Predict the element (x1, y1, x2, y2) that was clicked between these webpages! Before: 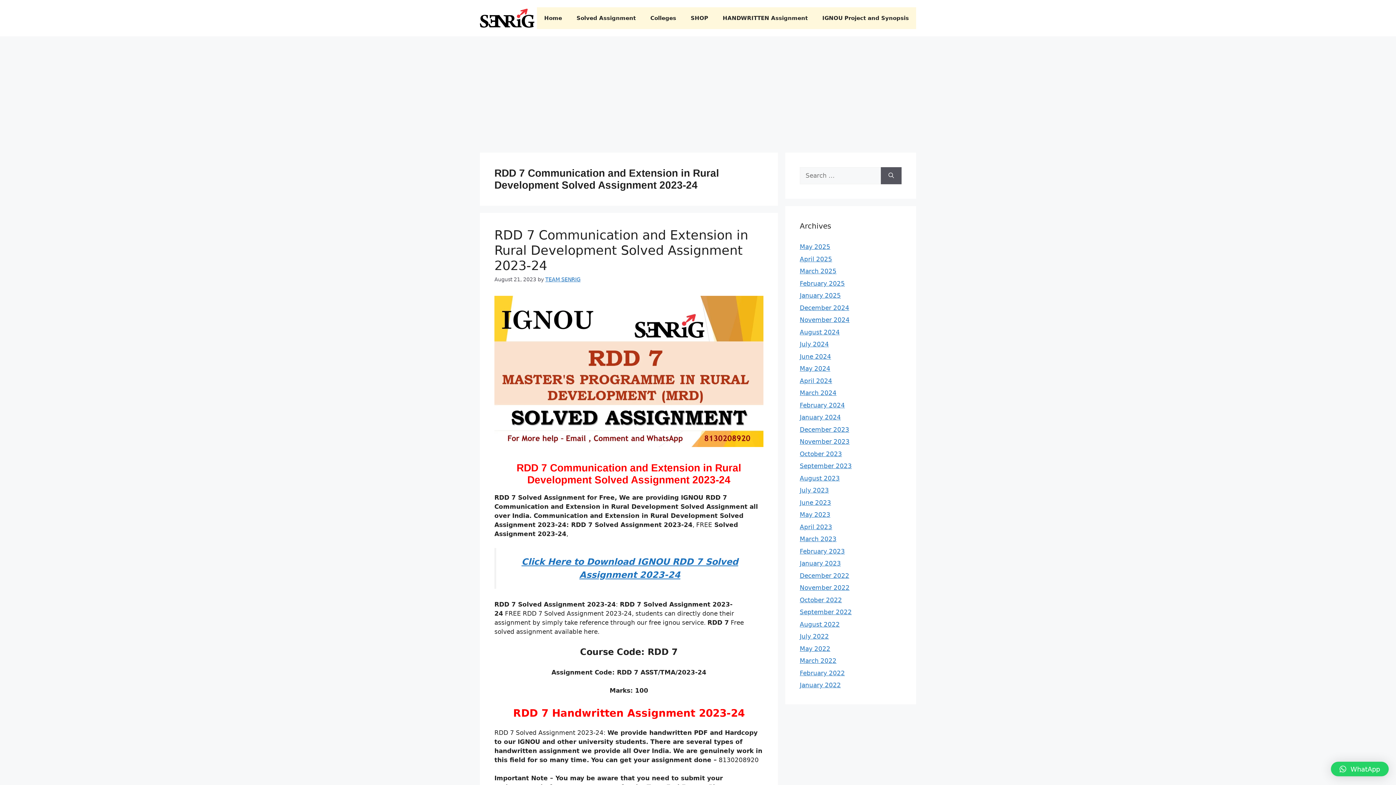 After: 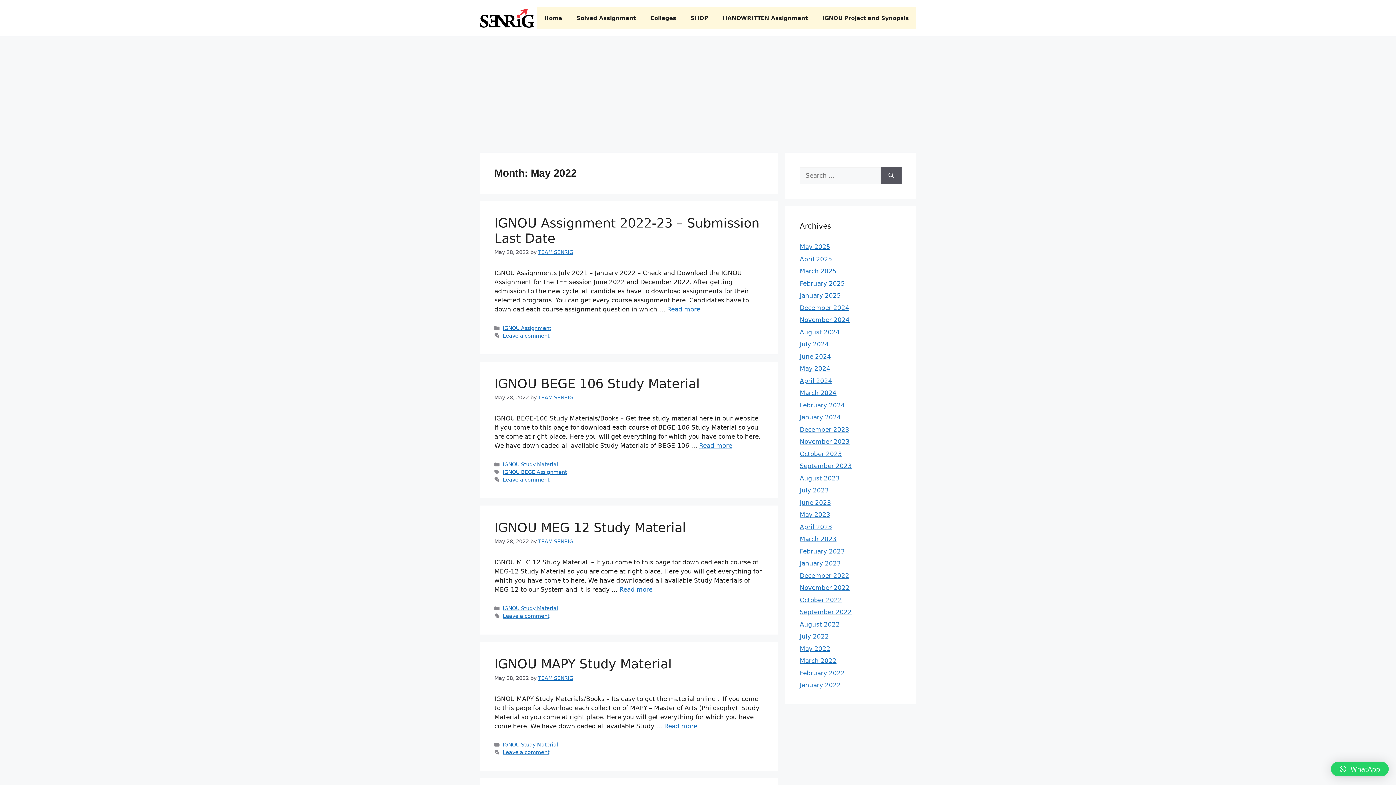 Action: label: May 2022 bbox: (800, 645, 830, 652)